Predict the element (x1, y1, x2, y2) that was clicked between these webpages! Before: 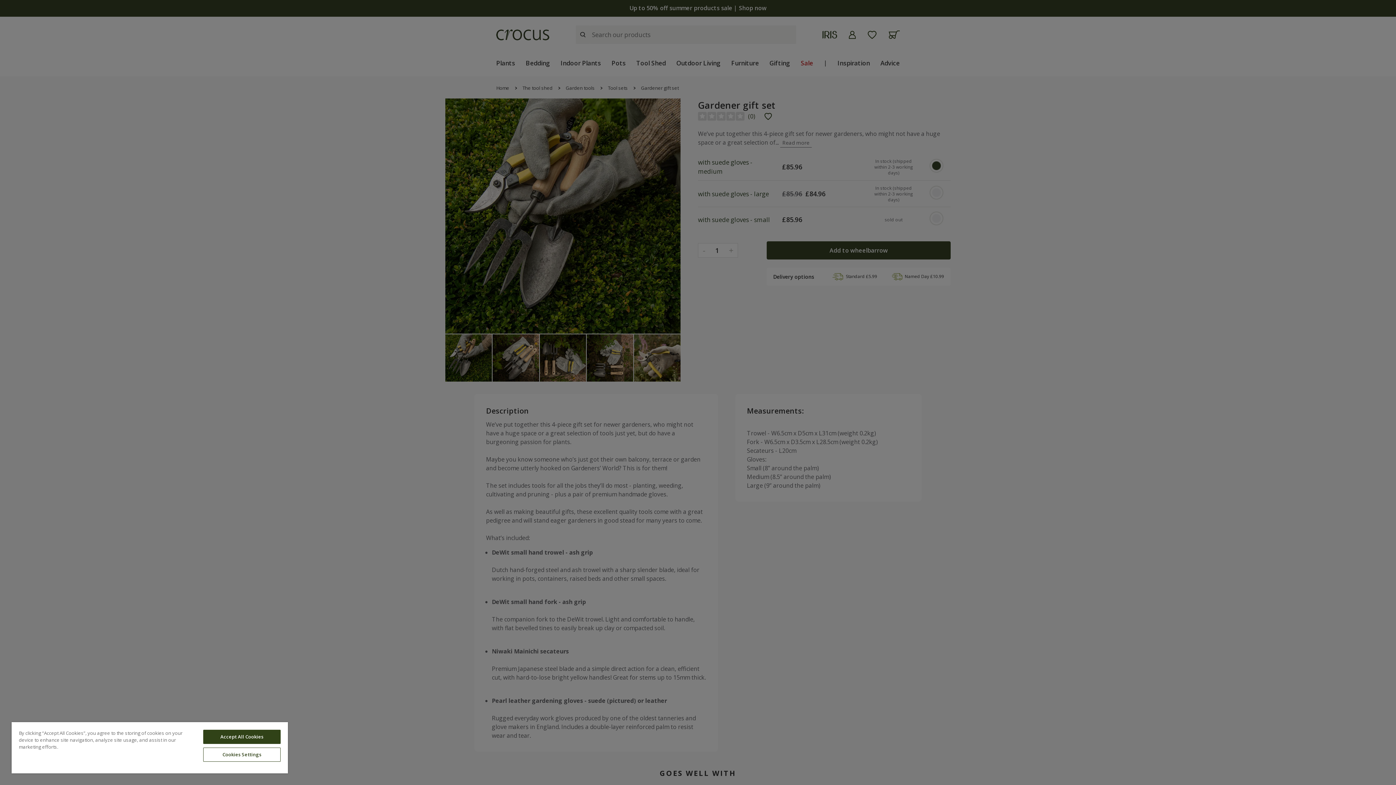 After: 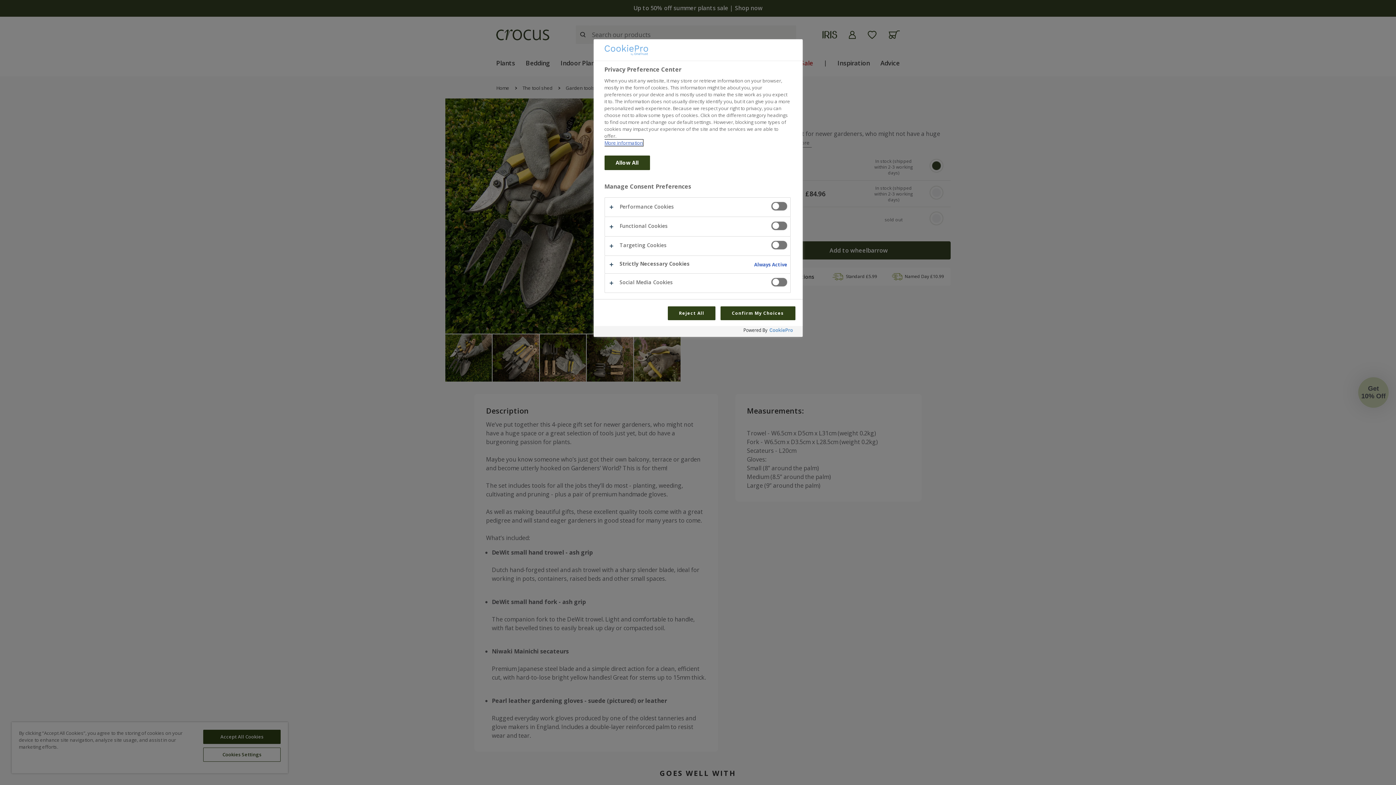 Action: label: Cookies Settings bbox: (203, 748, 280, 762)